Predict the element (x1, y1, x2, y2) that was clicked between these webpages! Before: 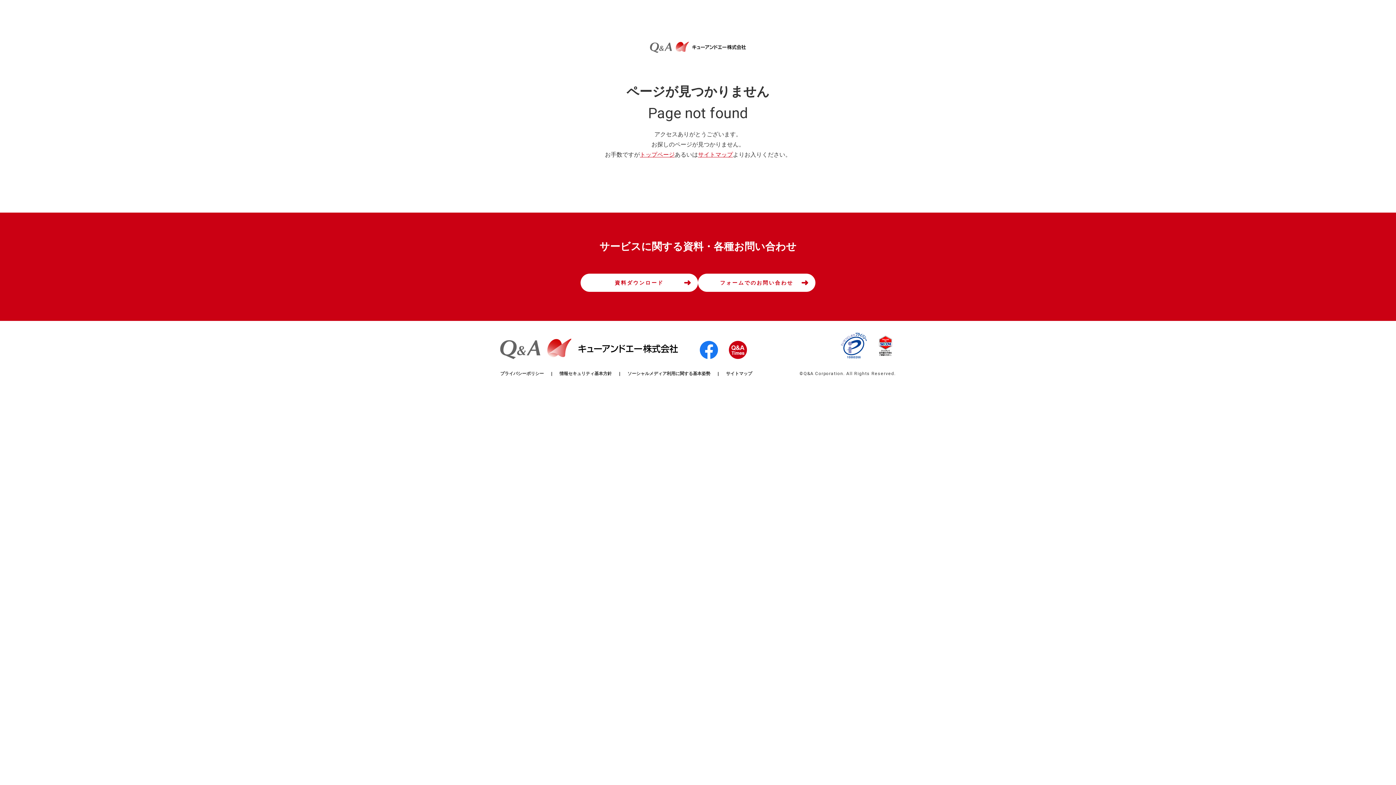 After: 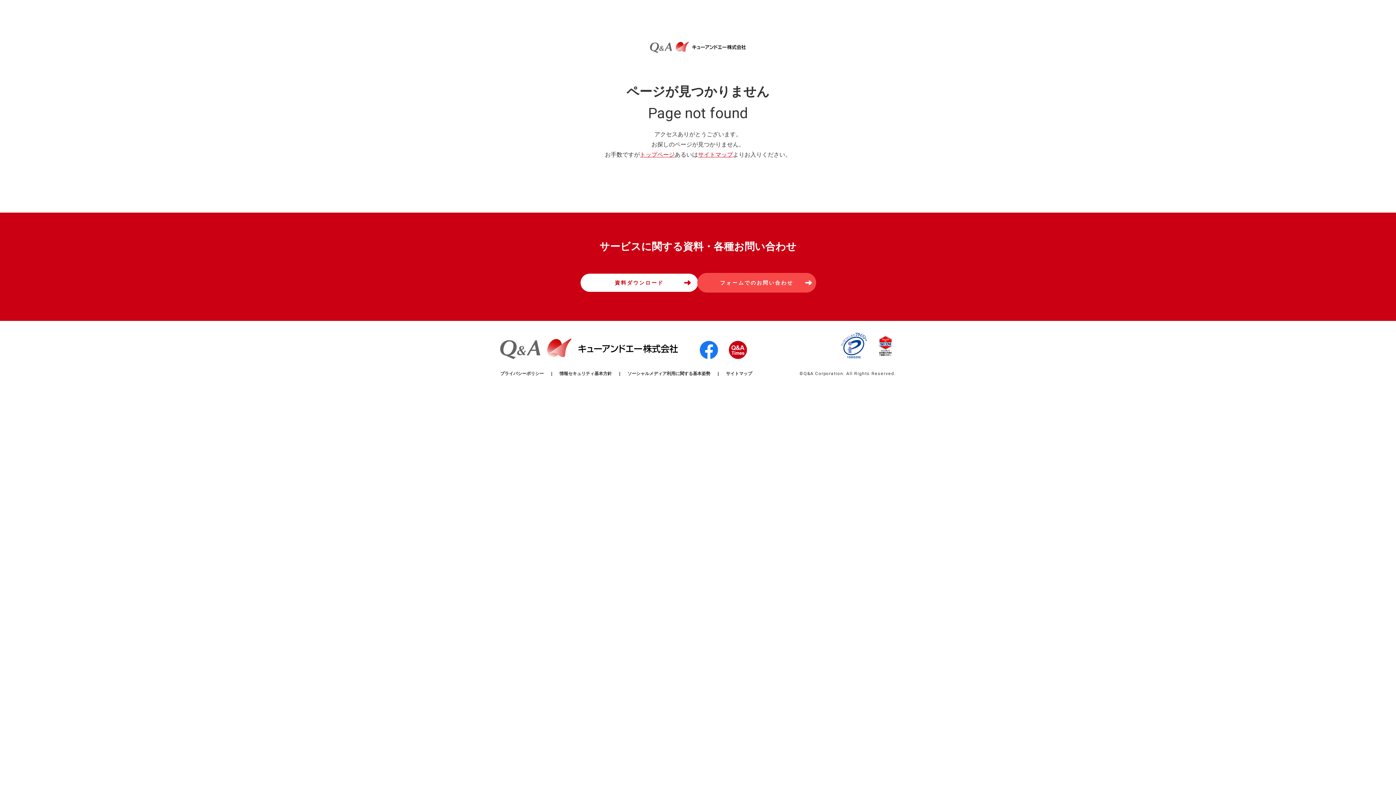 Action: label: フォームでのお問い合わせ bbox: (698, 273, 815, 291)